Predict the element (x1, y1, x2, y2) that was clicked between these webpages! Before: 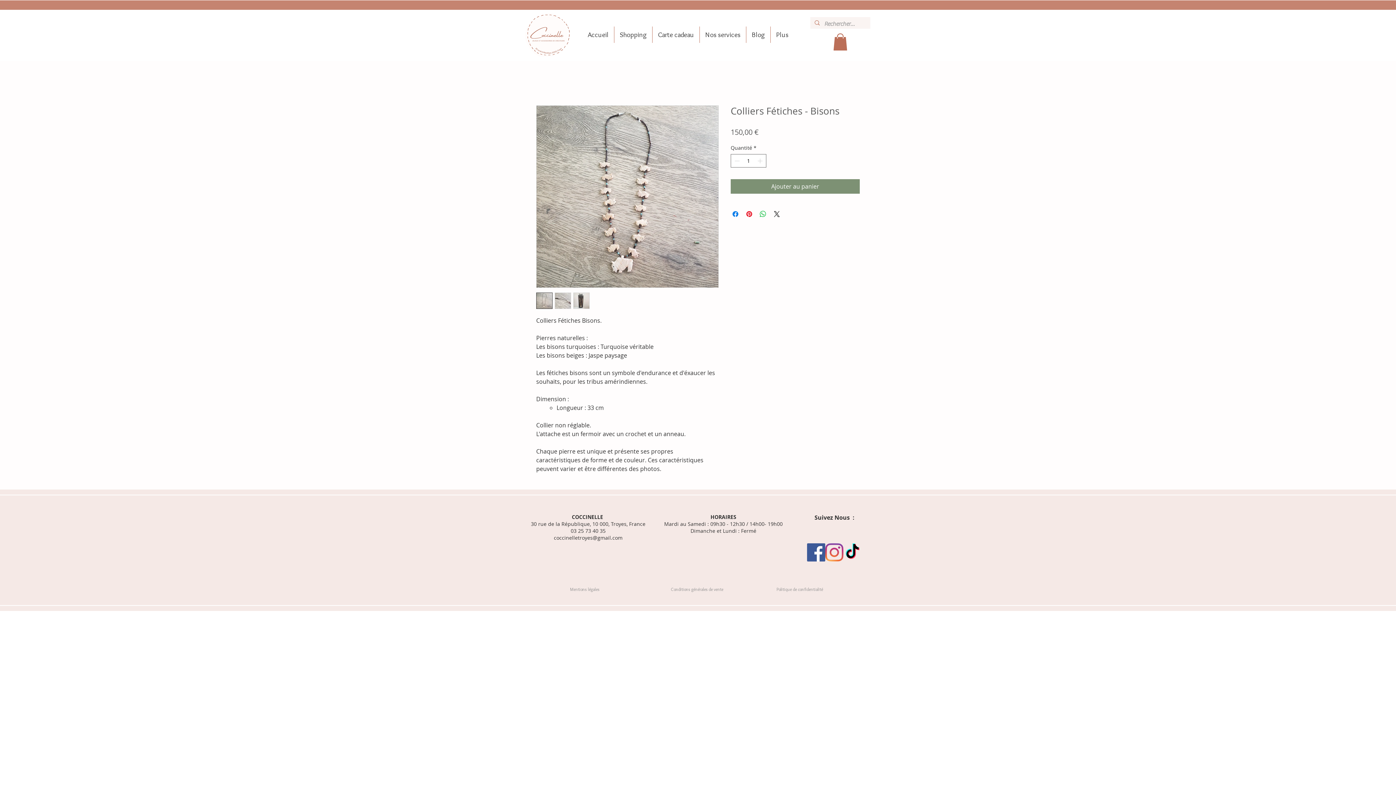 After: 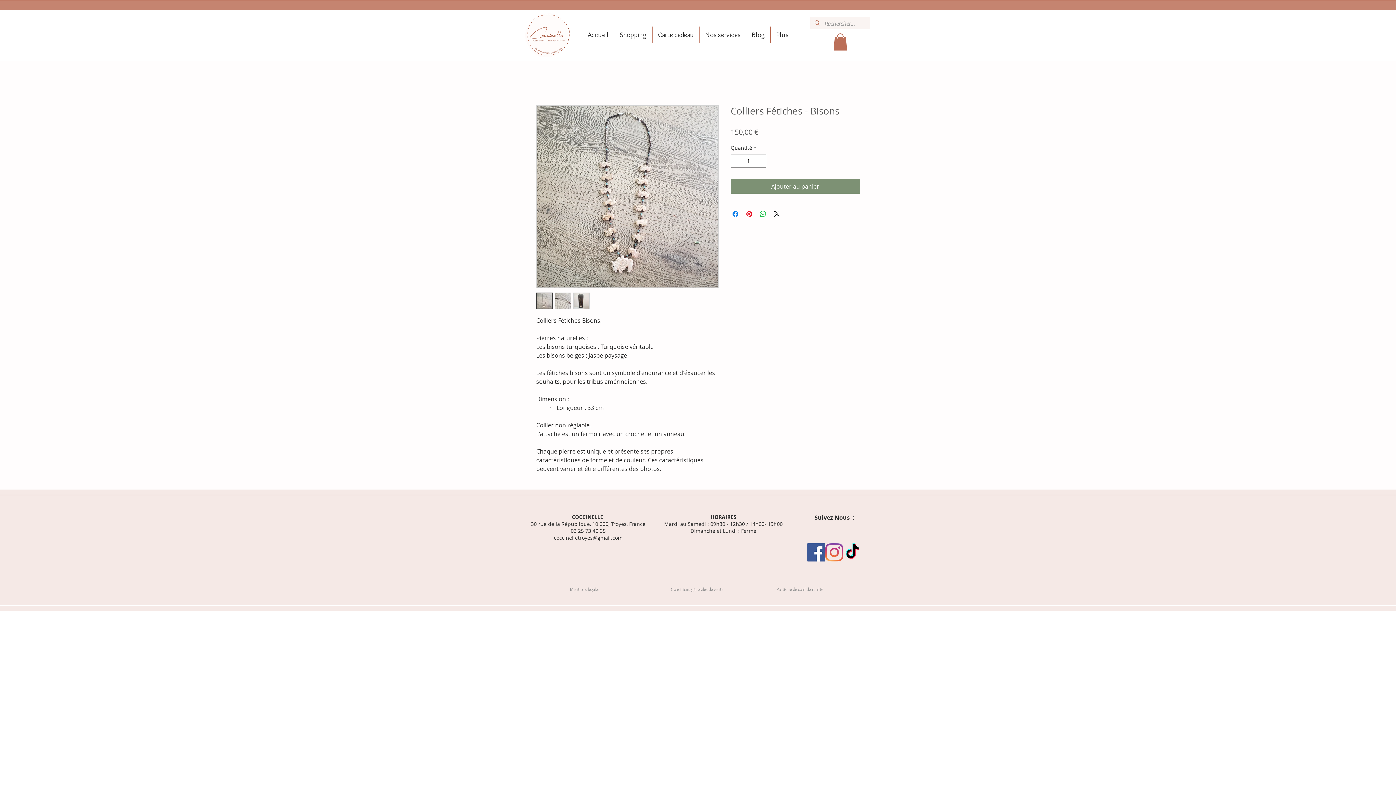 Action: bbox: (536, 292, 552, 308)